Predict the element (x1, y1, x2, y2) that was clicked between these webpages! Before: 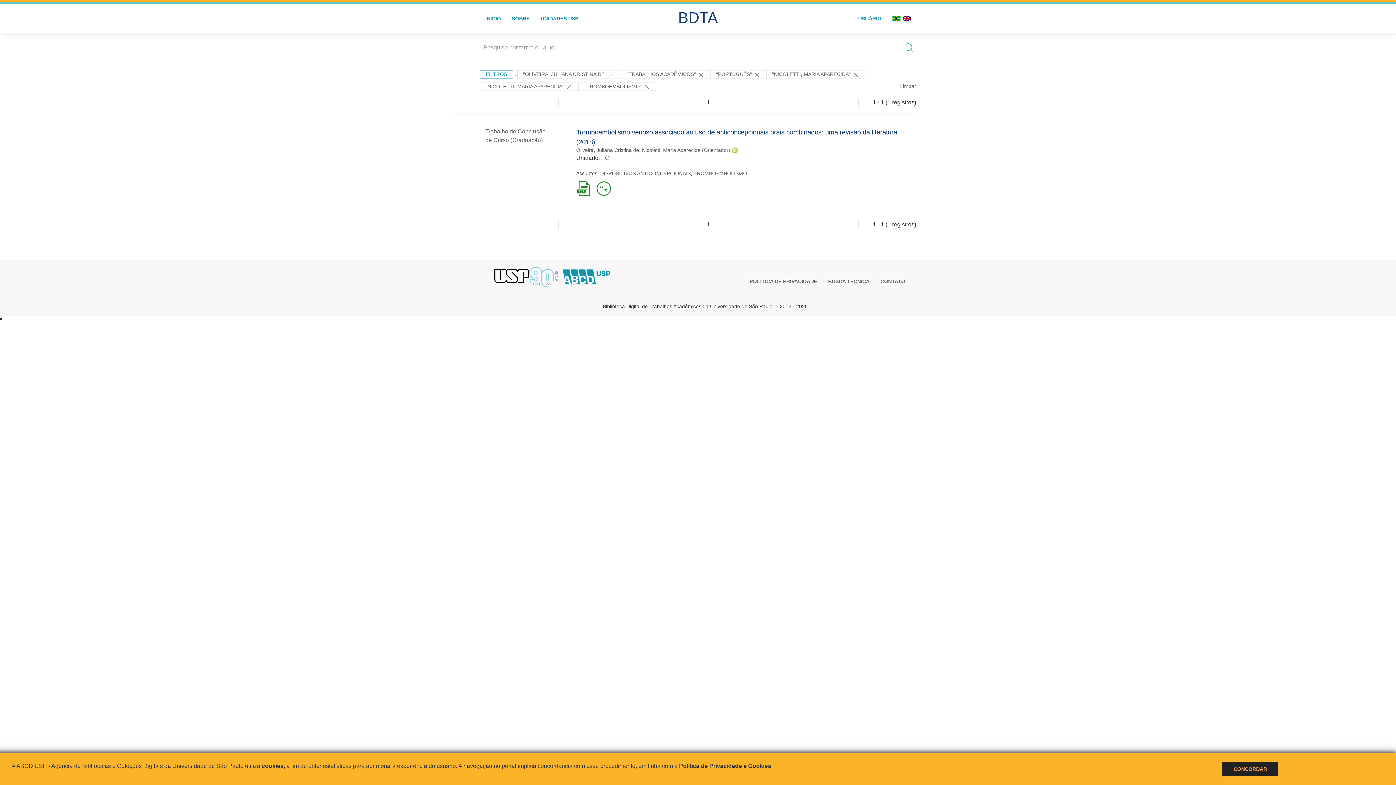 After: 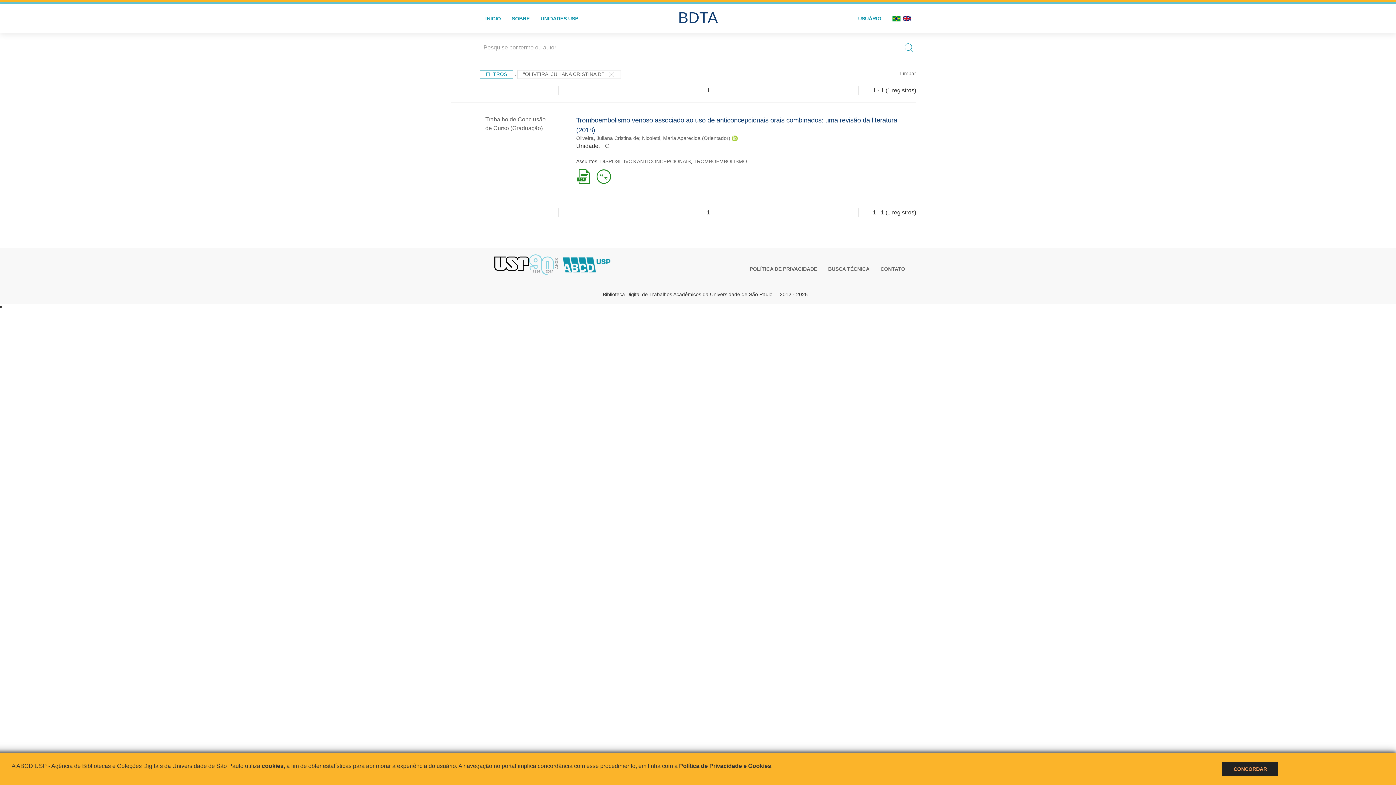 Action: label: Oliveira, Juliana Cristina de bbox: (576, 147, 639, 153)